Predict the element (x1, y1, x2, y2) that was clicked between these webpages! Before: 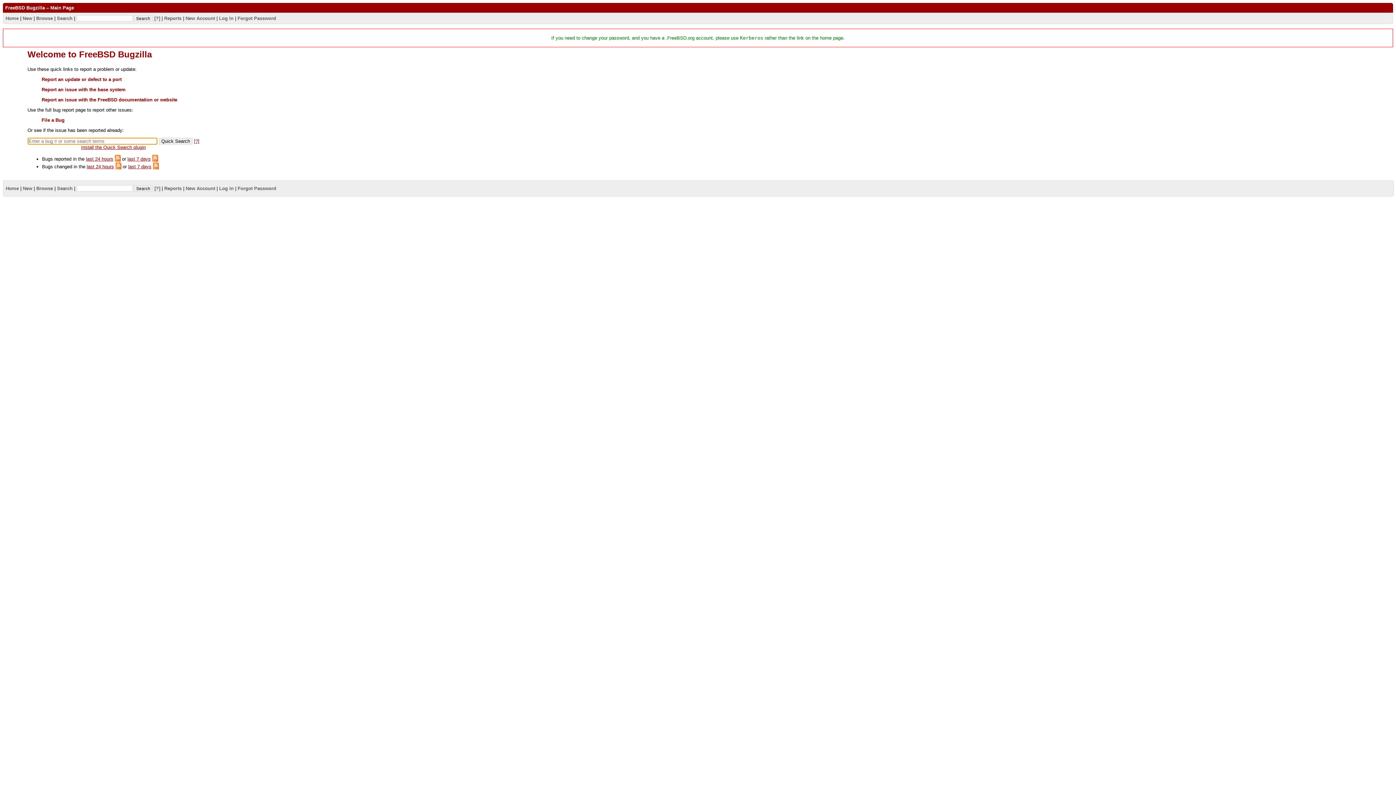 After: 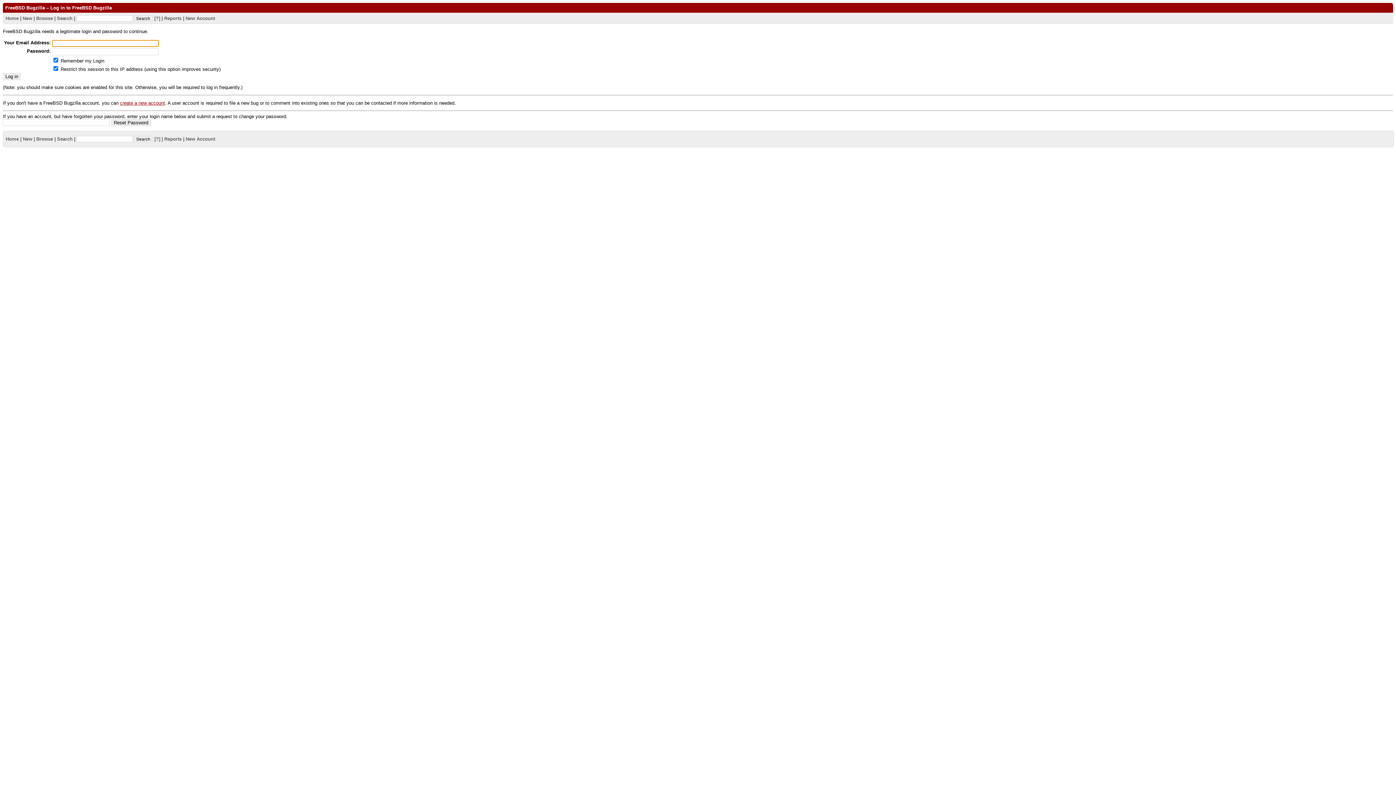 Action: label: New bbox: (22, 15, 32, 20)